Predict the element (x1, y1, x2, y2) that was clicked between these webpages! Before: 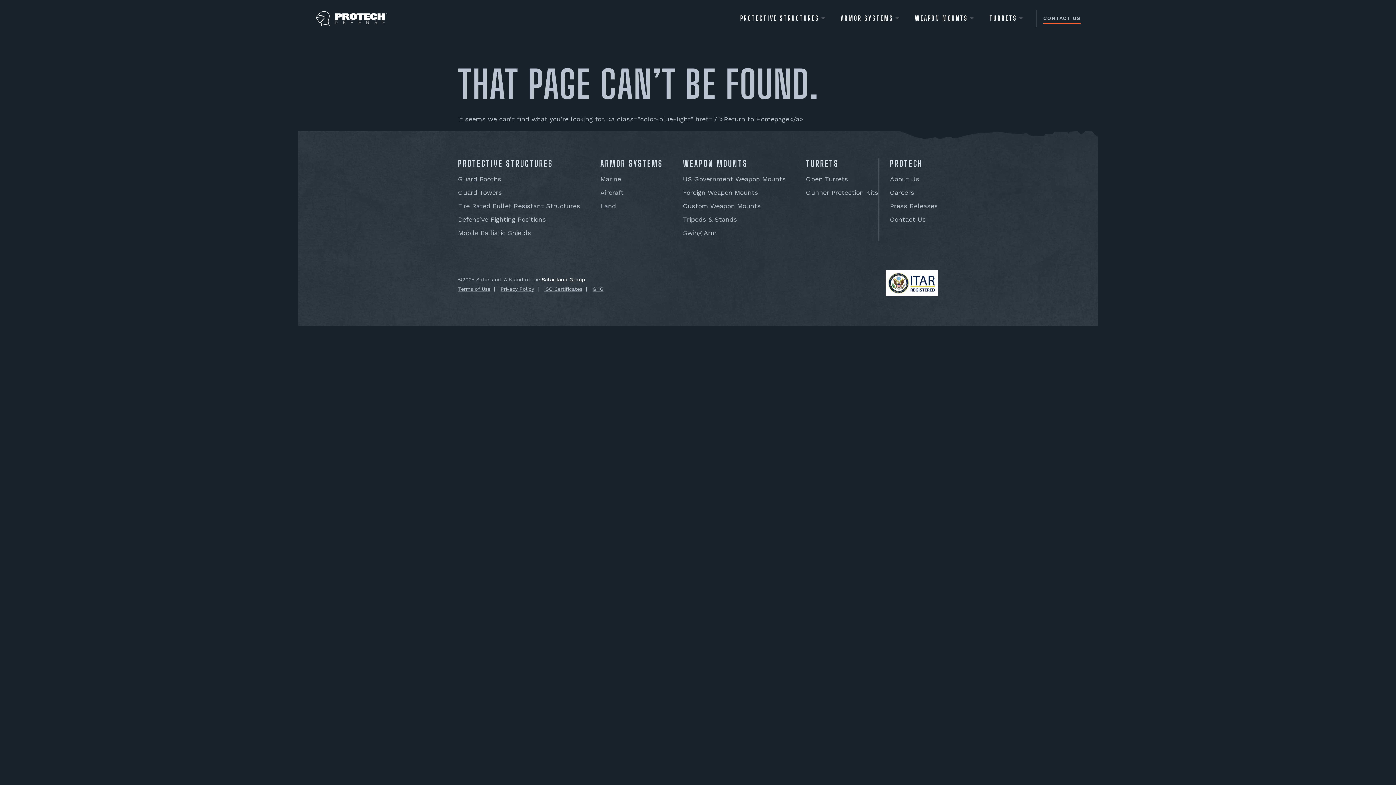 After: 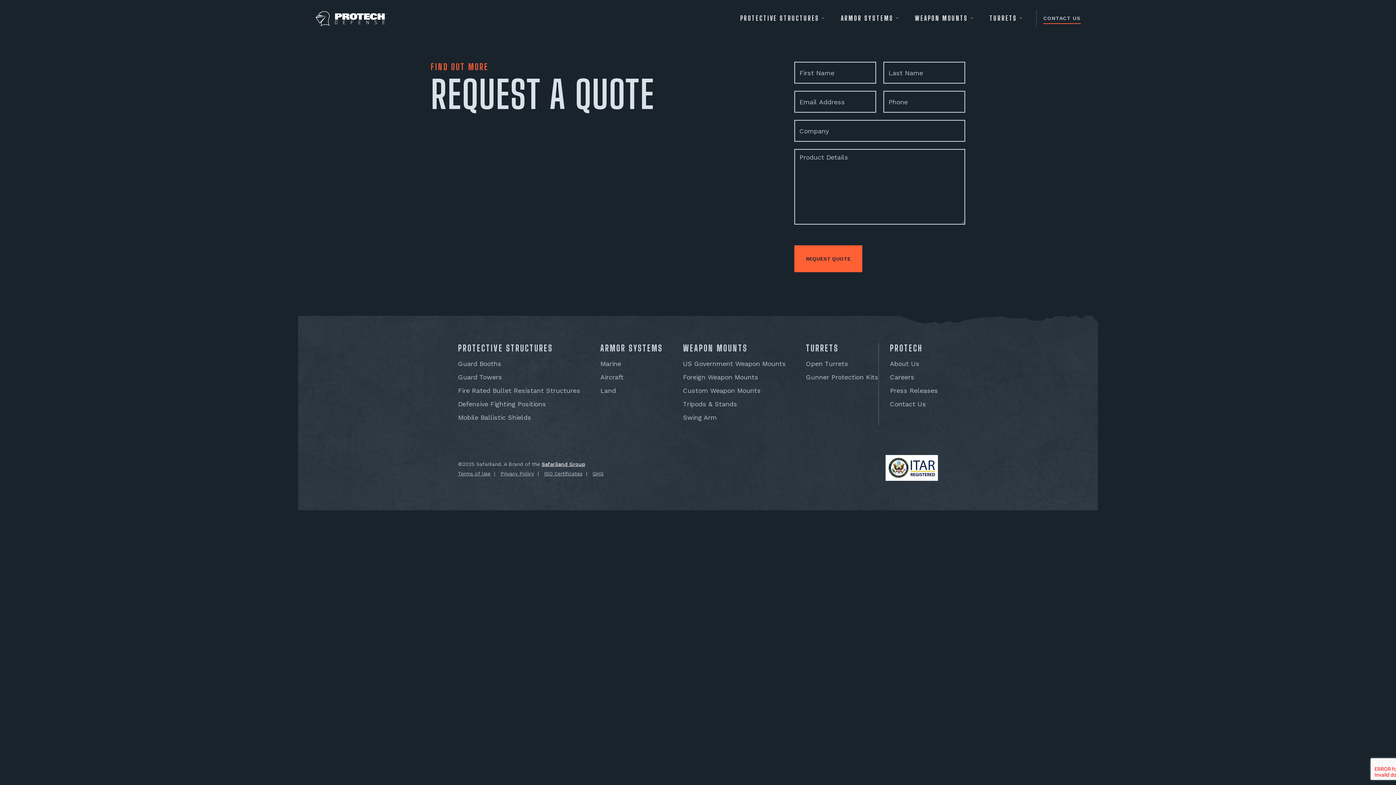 Action: bbox: (890, 215, 926, 223) label: Contact Us